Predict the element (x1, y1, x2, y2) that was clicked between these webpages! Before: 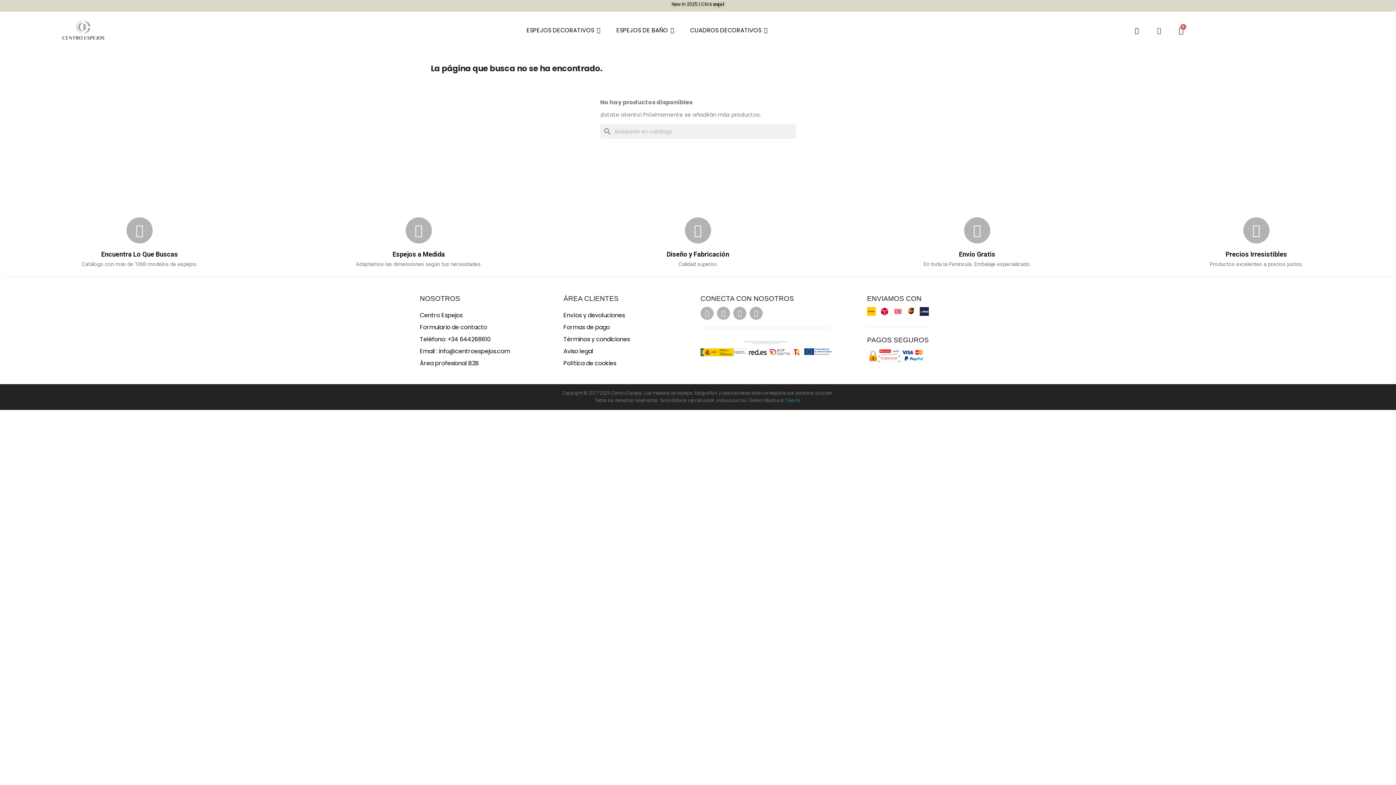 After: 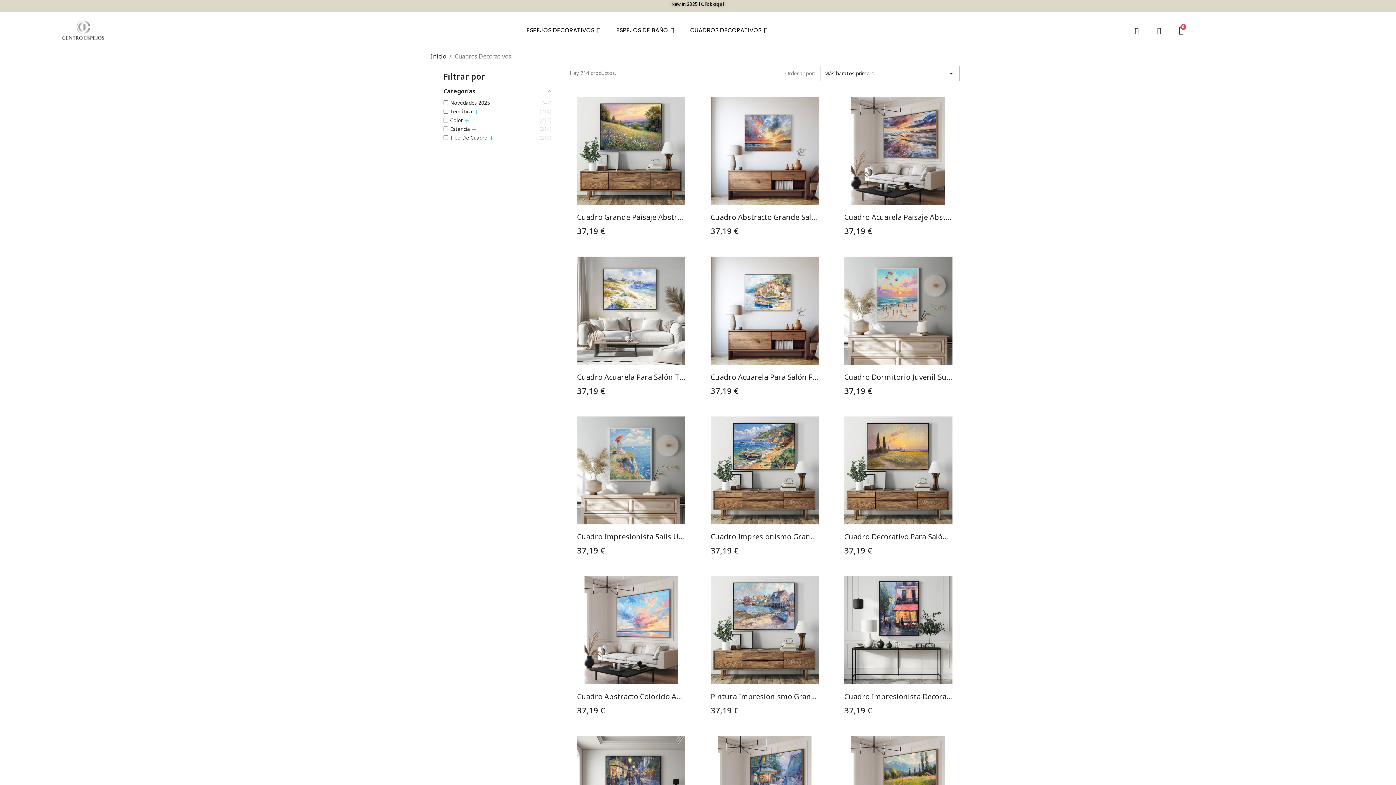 Action: bbox: (683, 22, 775, 38) label: CUADROS DECORATIVOS 